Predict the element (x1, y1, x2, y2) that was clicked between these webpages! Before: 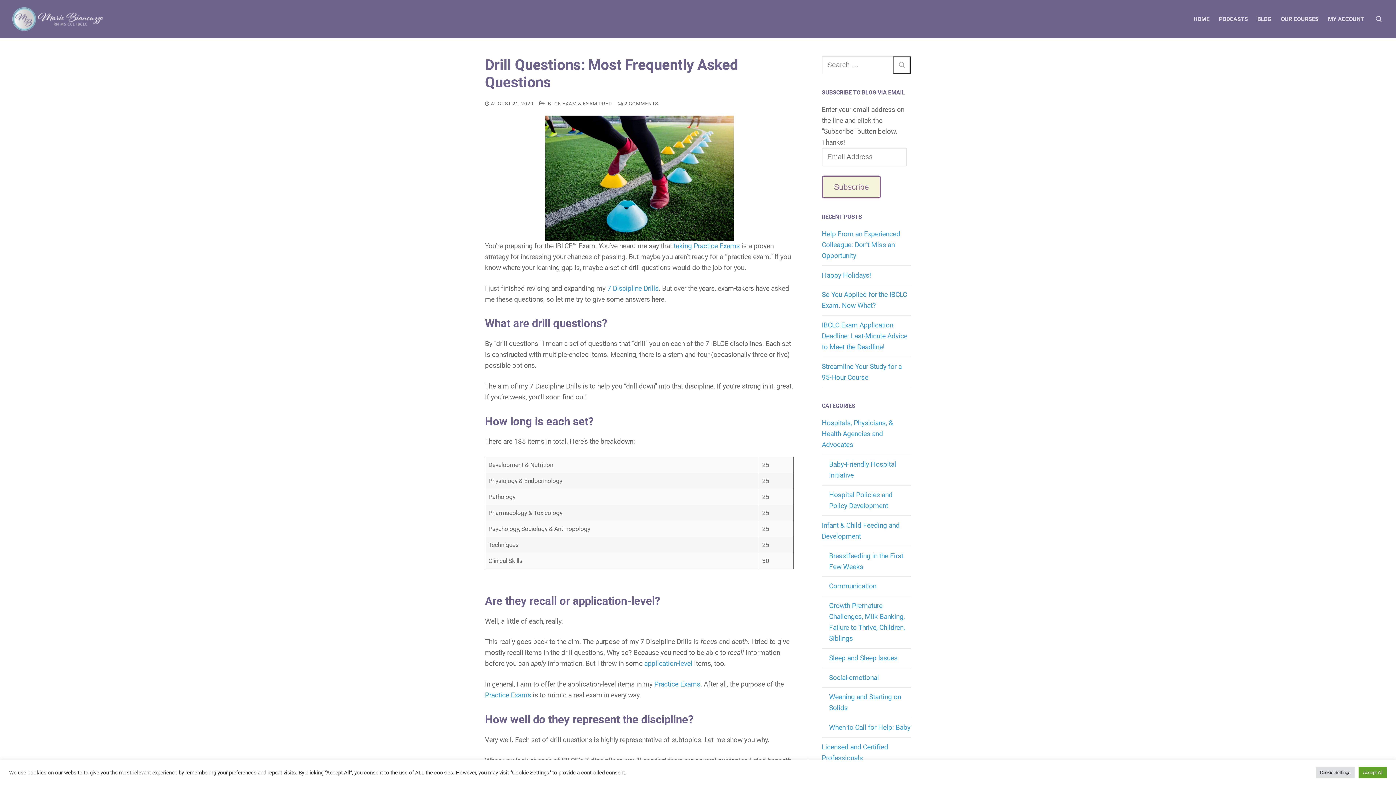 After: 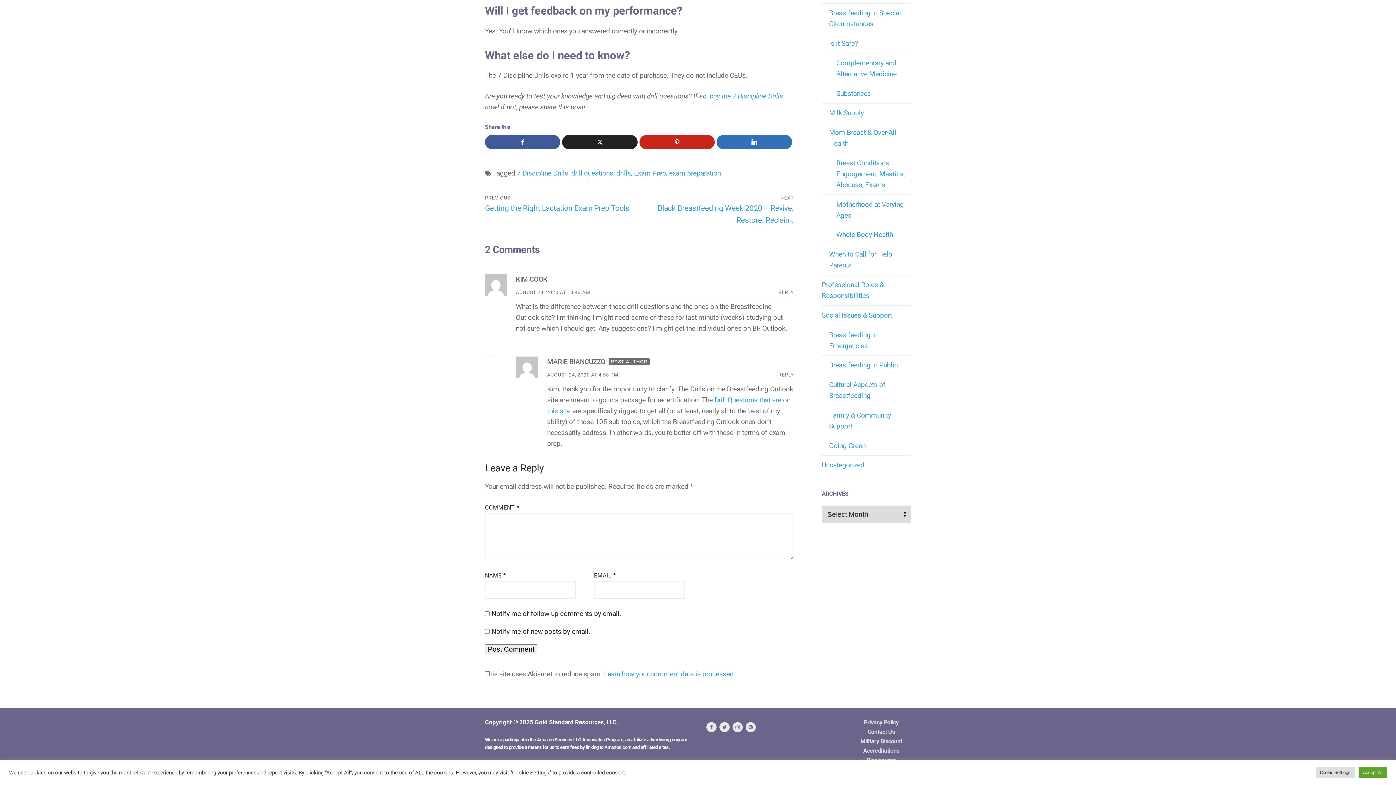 Action: label:  2 COMMENTS bbox: (618, 100, 658, 106)